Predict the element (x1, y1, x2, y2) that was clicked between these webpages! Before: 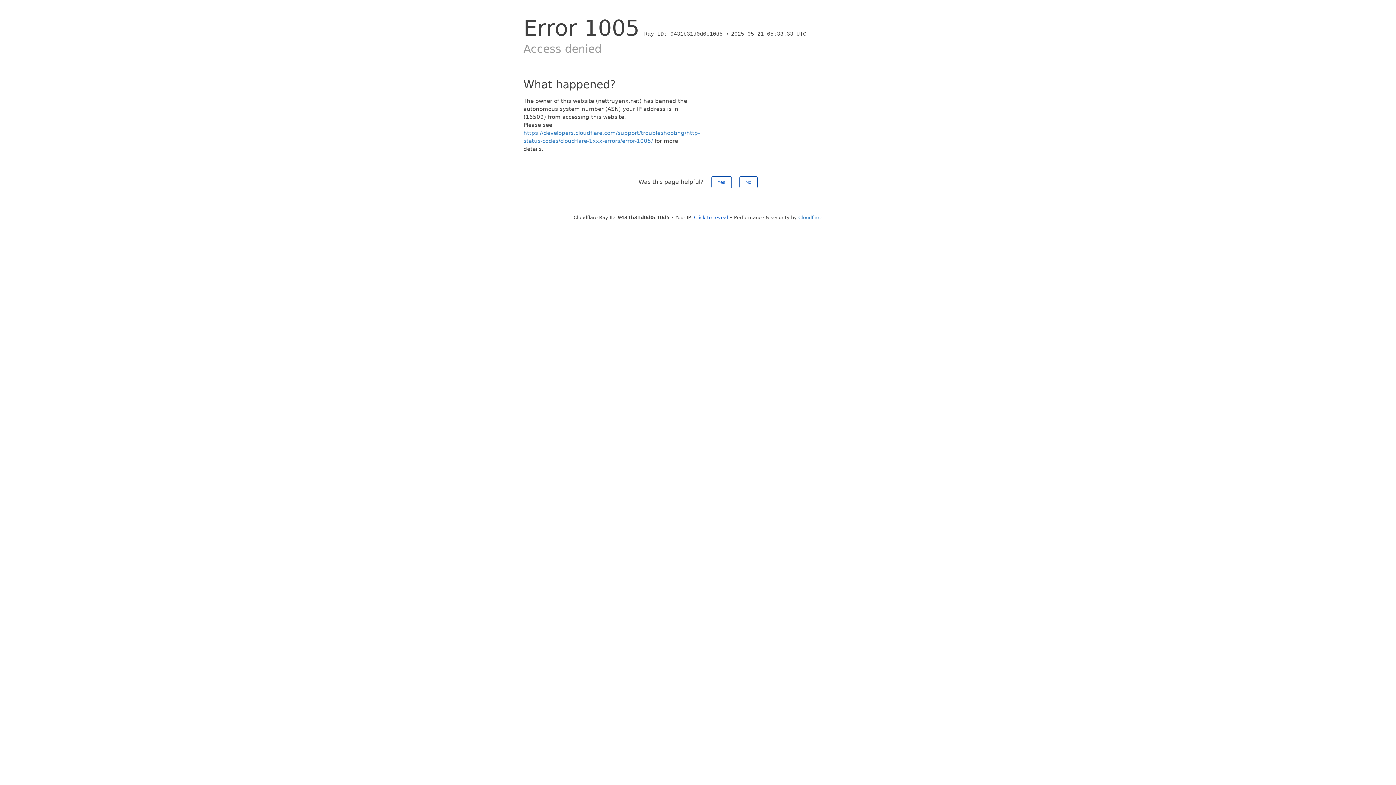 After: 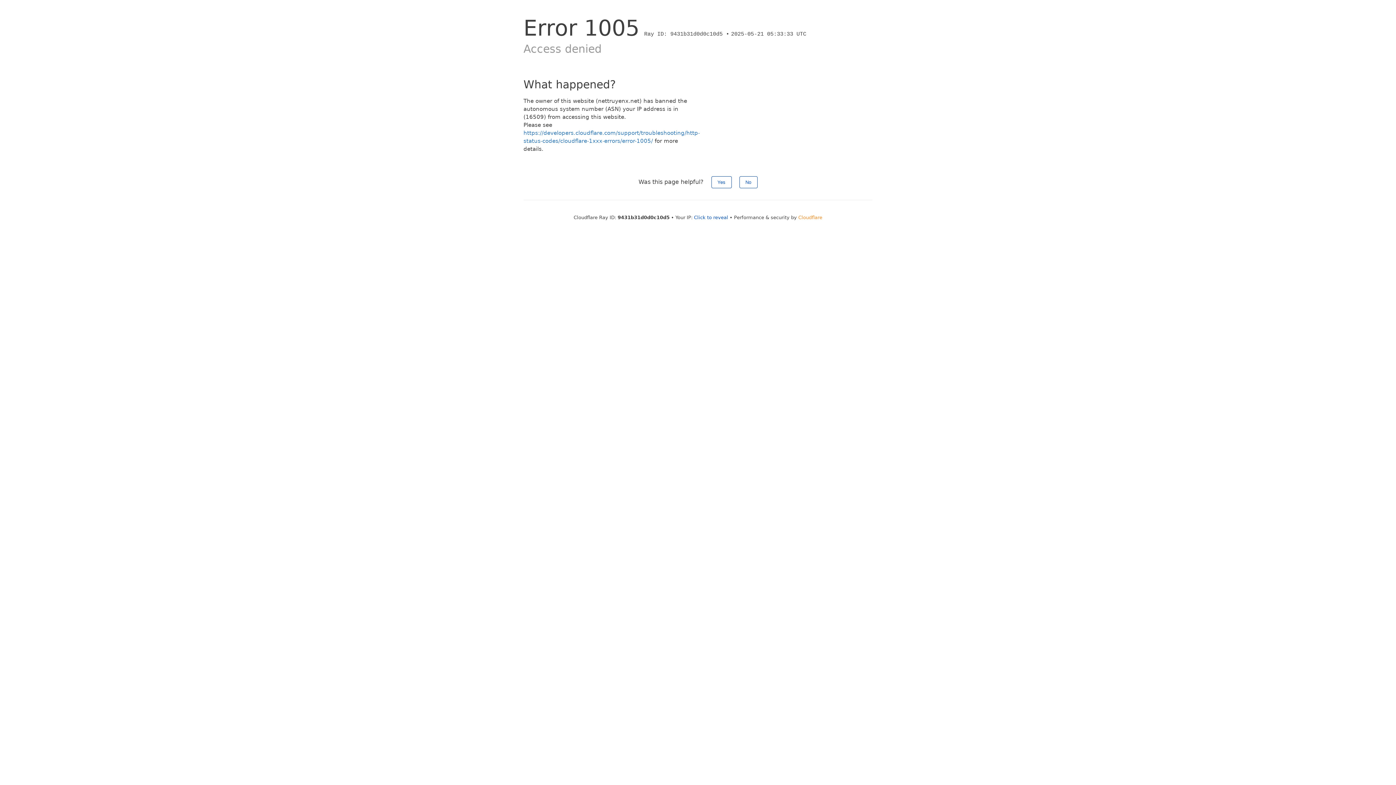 Action: label: Cloudflare bbox: (798, 214, 822, 220)